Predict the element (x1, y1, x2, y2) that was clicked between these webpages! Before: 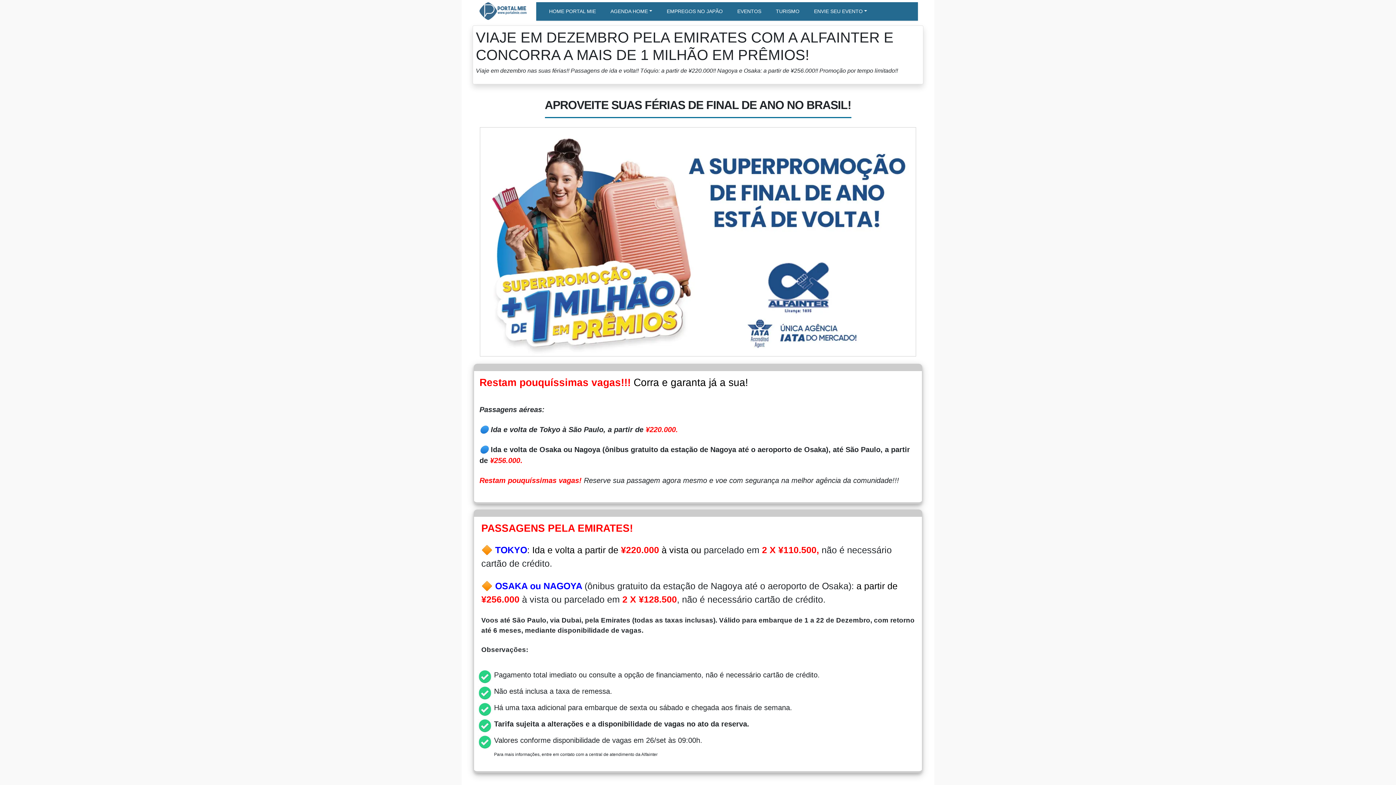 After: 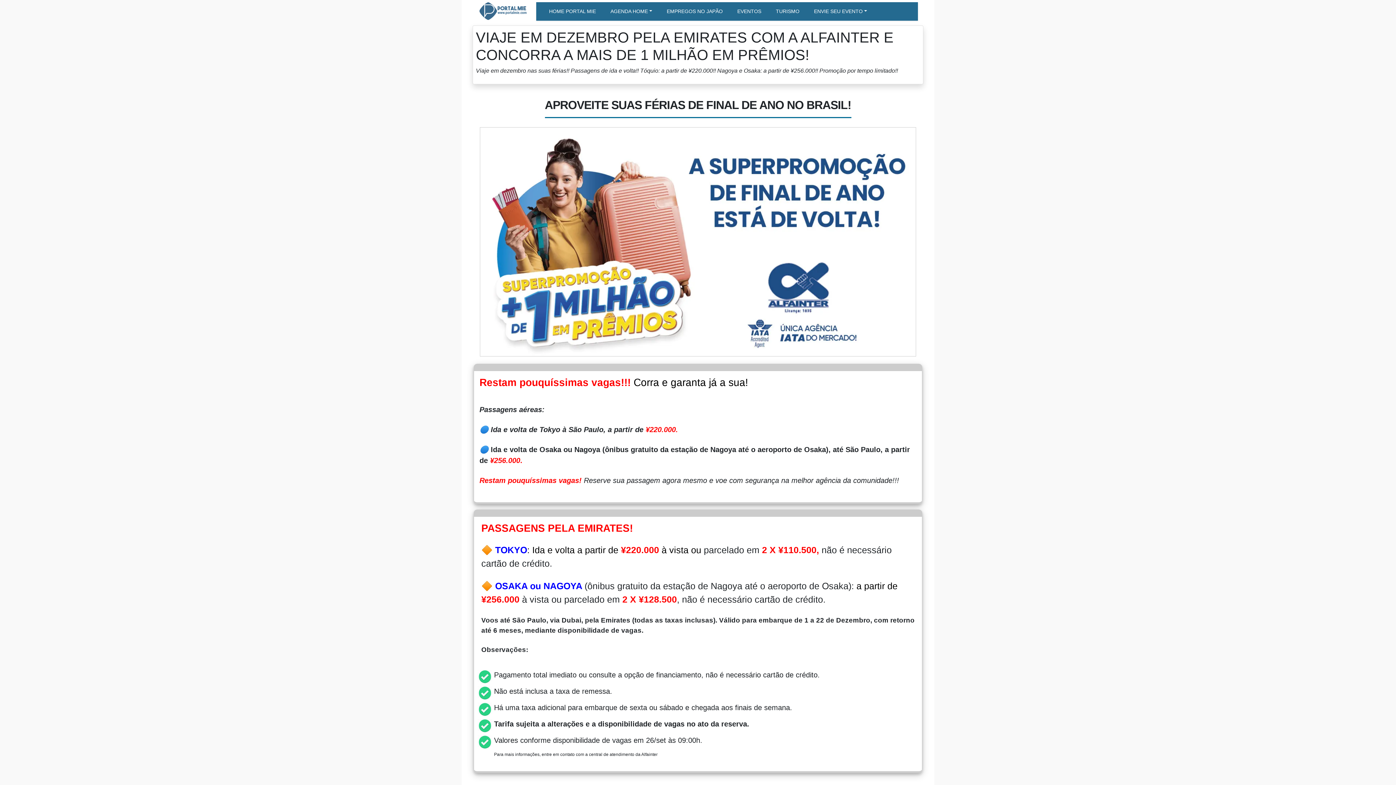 Action: bbox: (478, 0, 530, 22)